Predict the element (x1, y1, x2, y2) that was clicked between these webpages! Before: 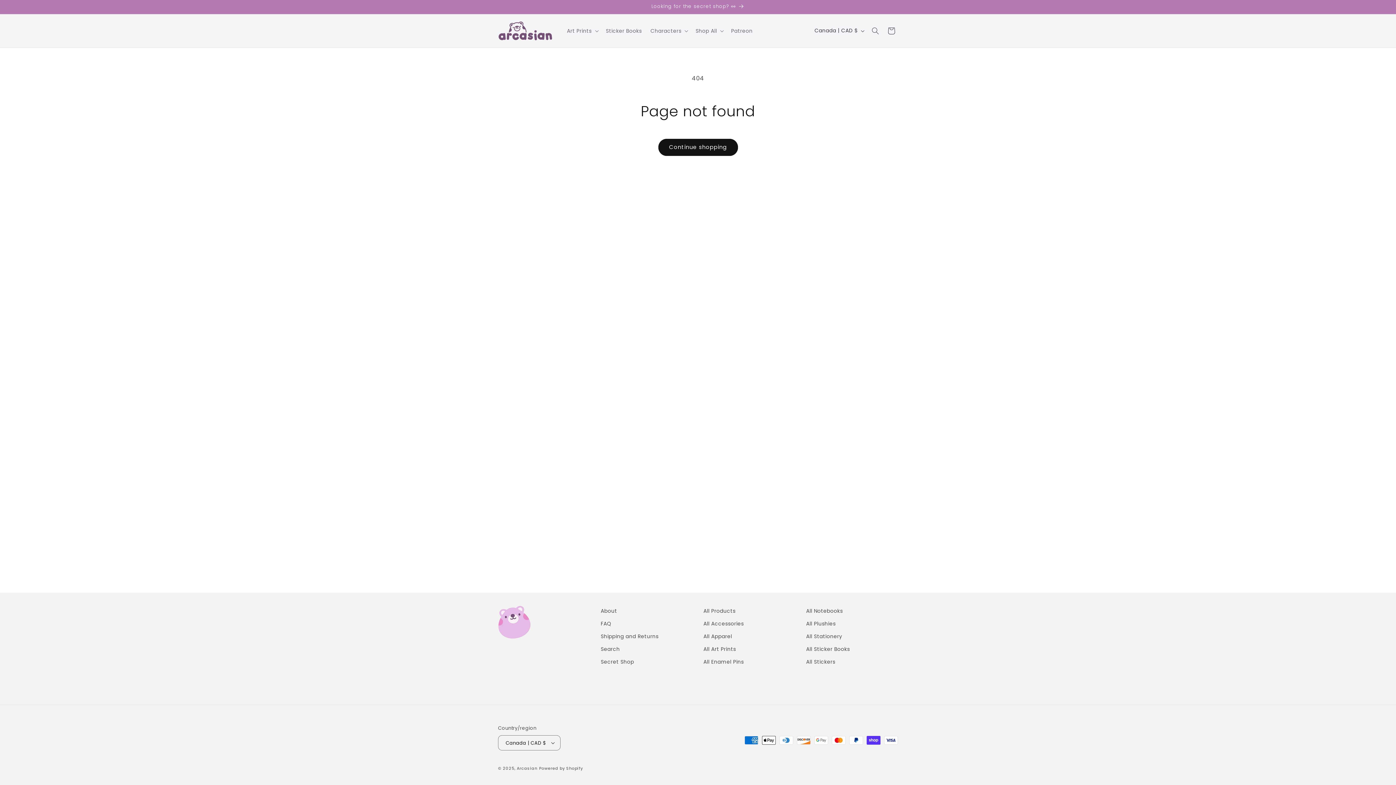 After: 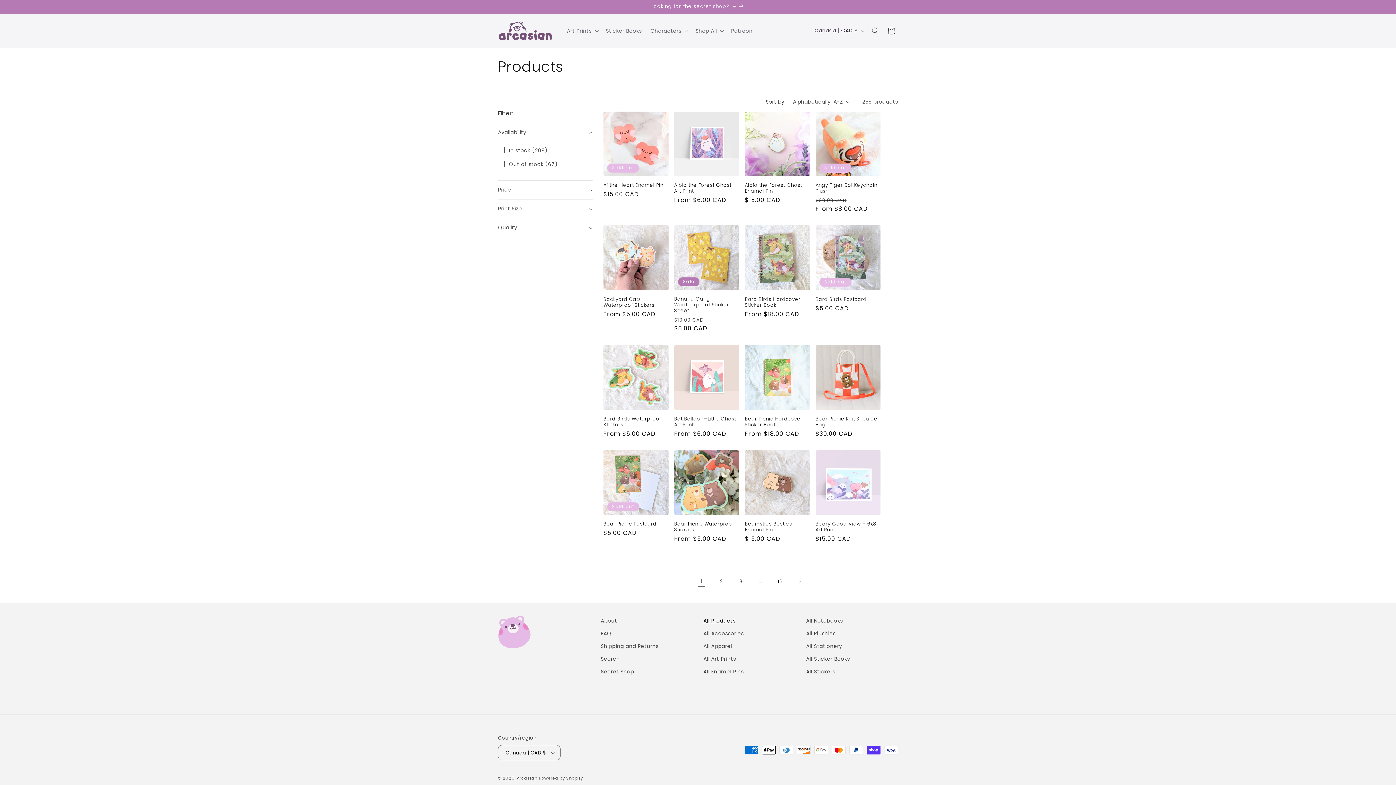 Action: bbox: (703, 606, 735, 617) label: All Products